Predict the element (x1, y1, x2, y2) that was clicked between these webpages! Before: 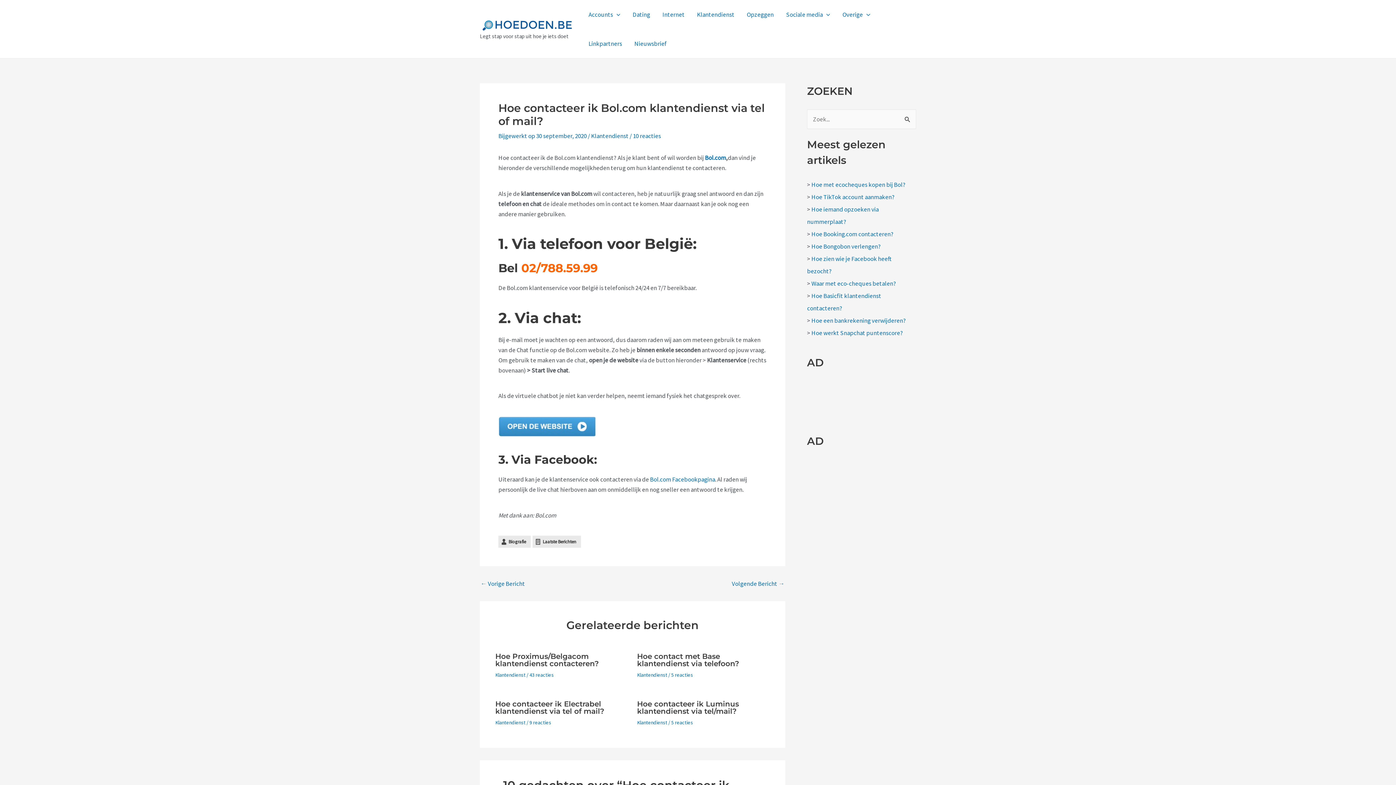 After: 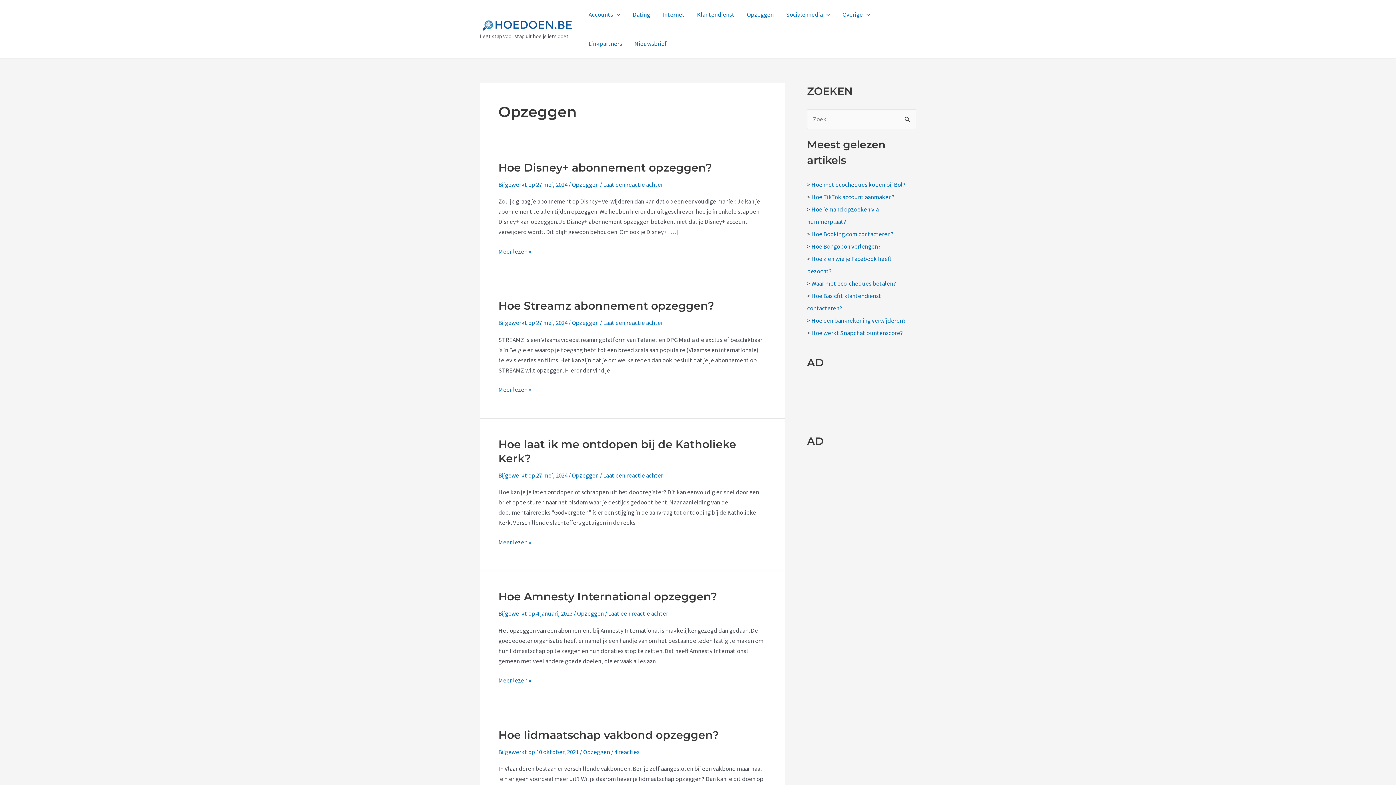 Action: bbox: (740, 0, 780, 29) label: Opzeggen